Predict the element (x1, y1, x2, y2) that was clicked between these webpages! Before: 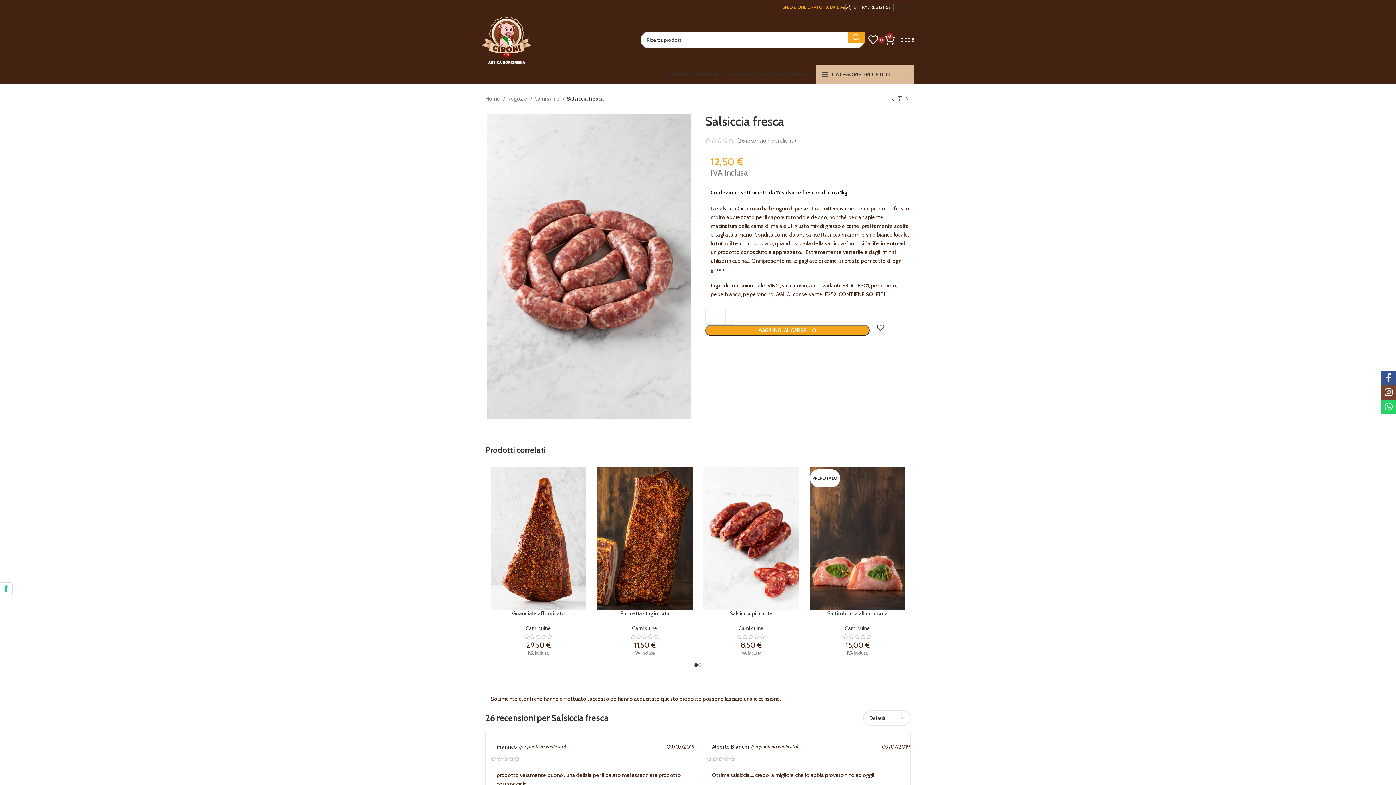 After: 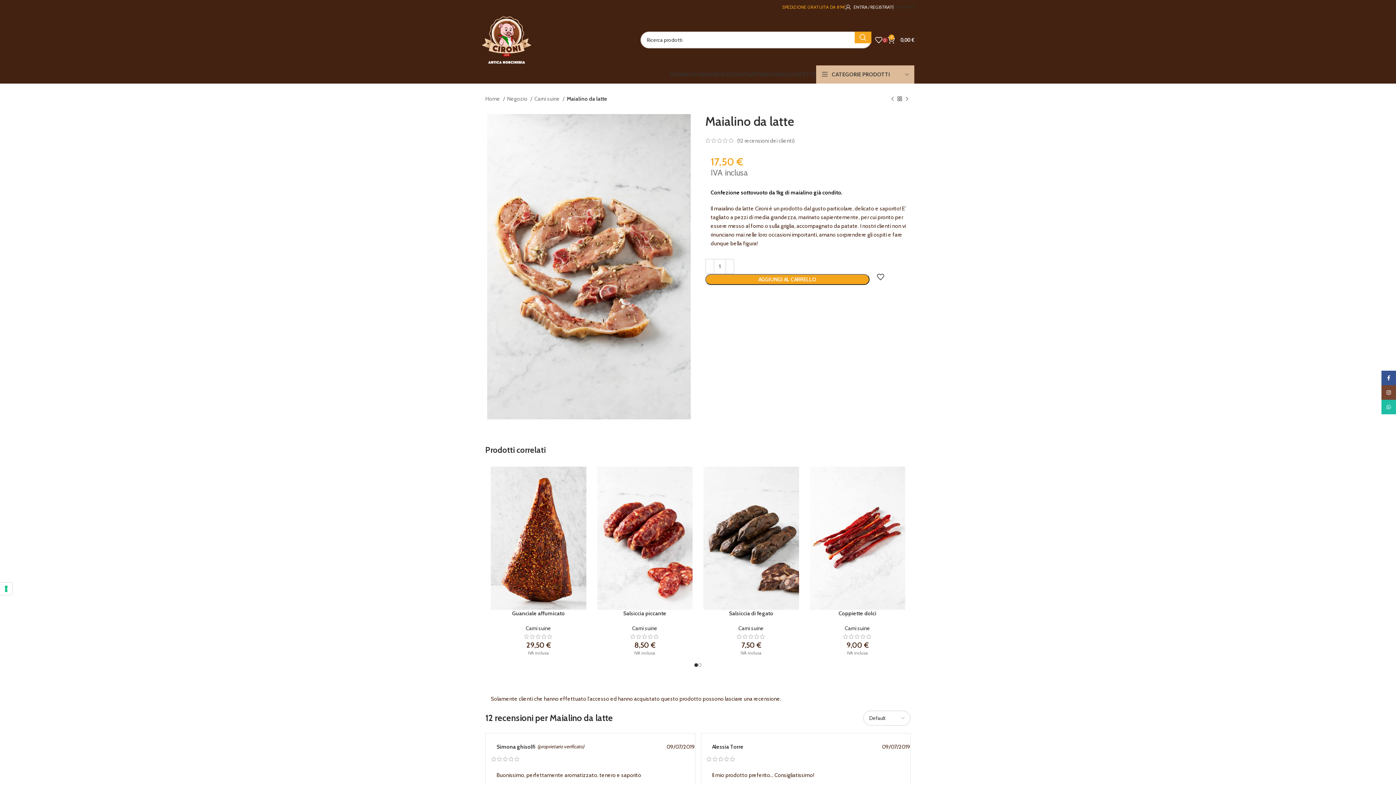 Action: bbox: (889, 95, 896, 102) label: Previous product